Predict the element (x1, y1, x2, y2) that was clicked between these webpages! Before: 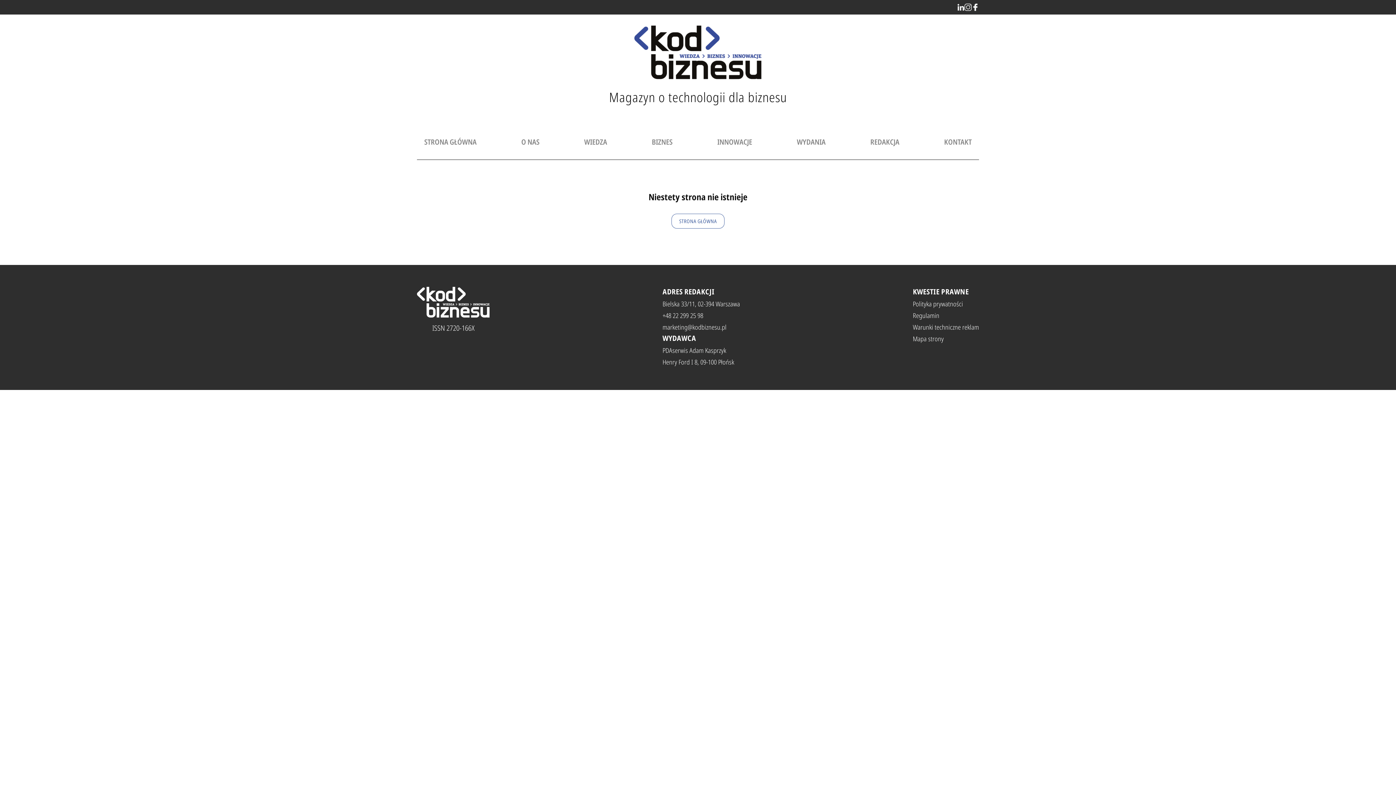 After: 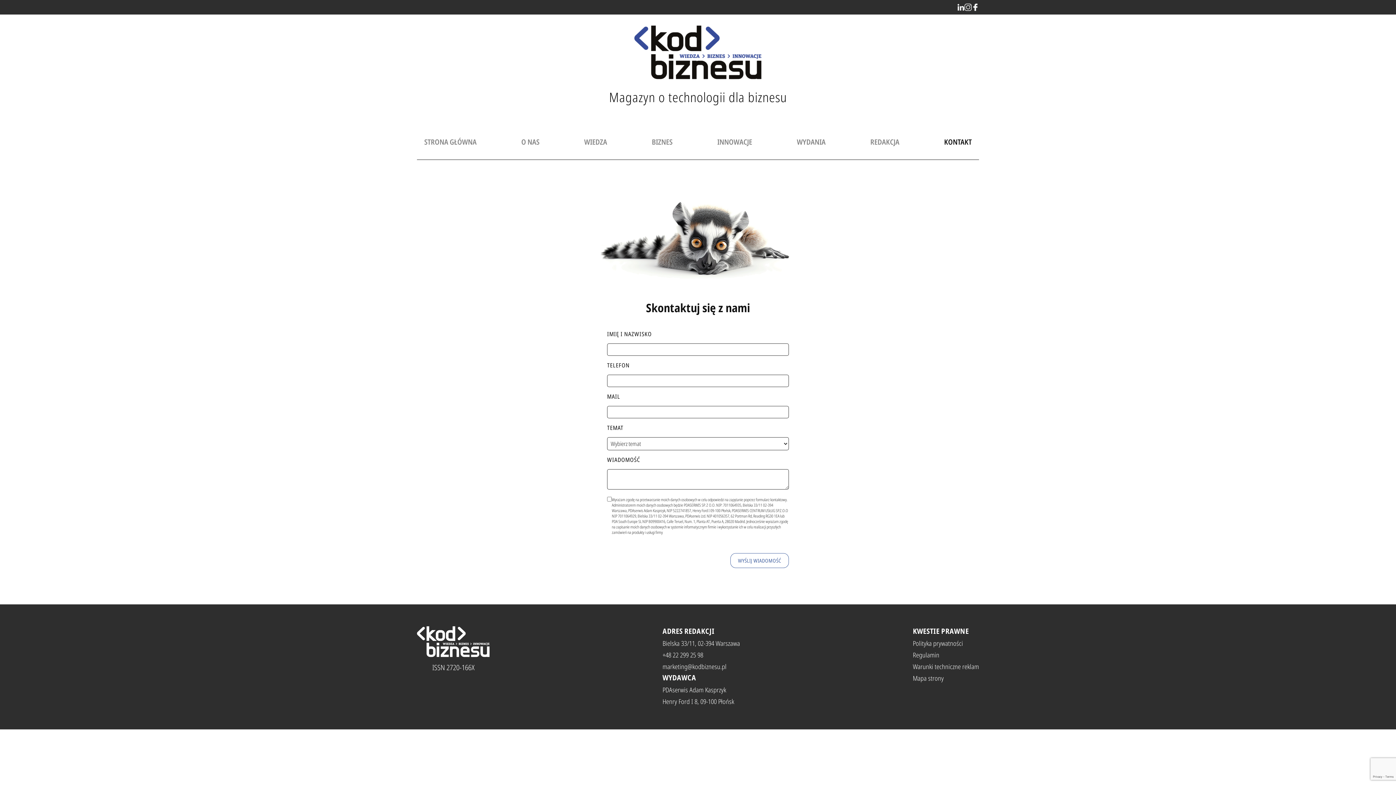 Action: label: KONTAKT bbox: (944, 137, 972, 147)